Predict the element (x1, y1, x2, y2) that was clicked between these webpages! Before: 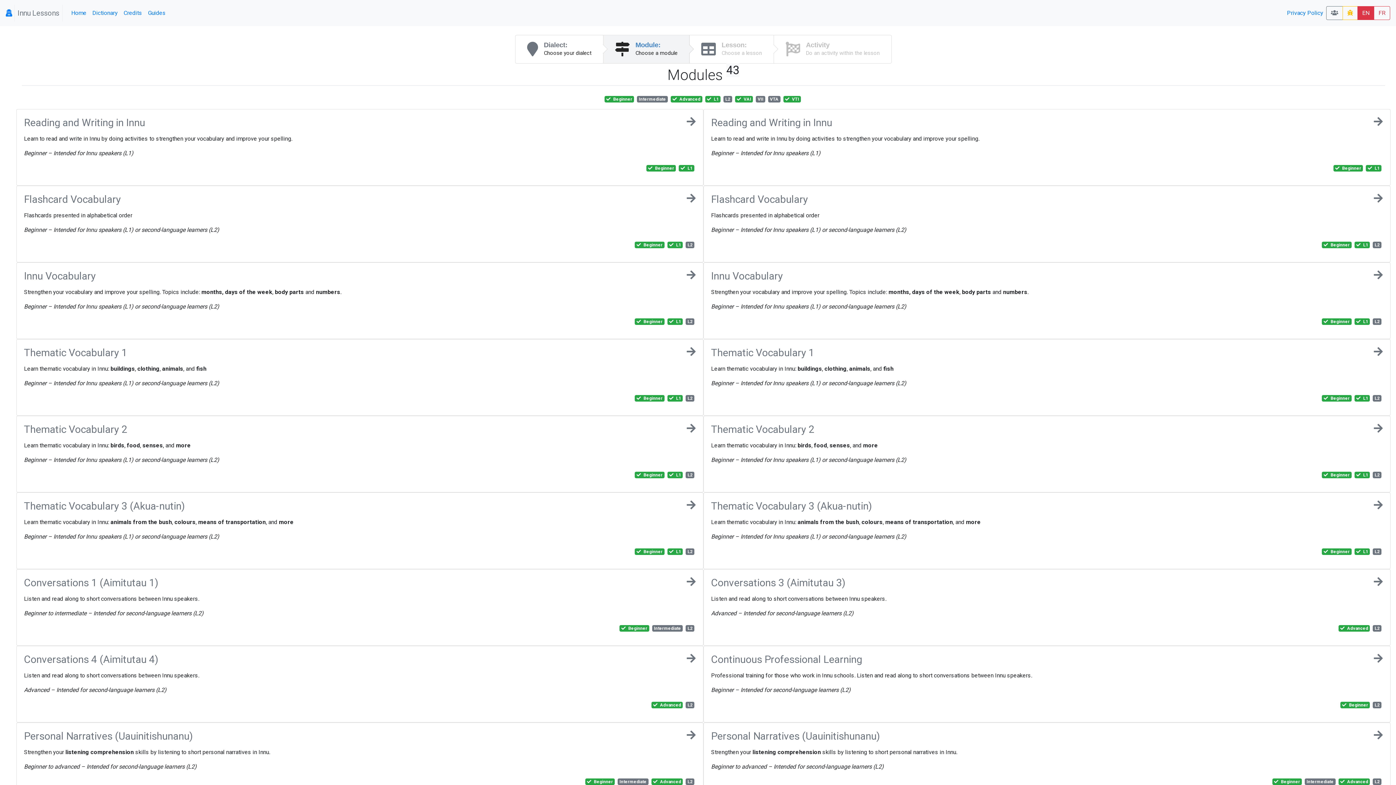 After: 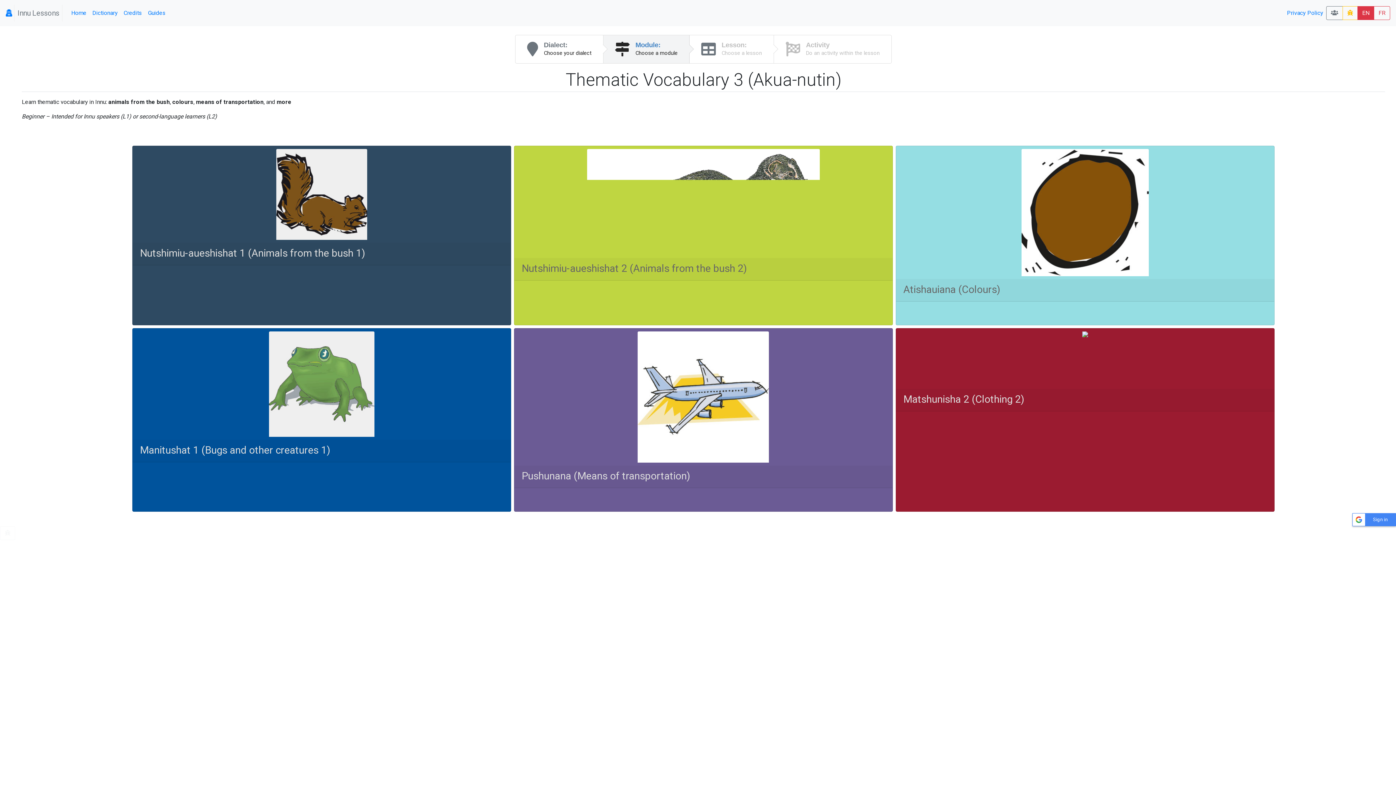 Action: bbox: (24, 500, 696, 512) label: Thematic Vocabulary 3 (Akua-nutin)